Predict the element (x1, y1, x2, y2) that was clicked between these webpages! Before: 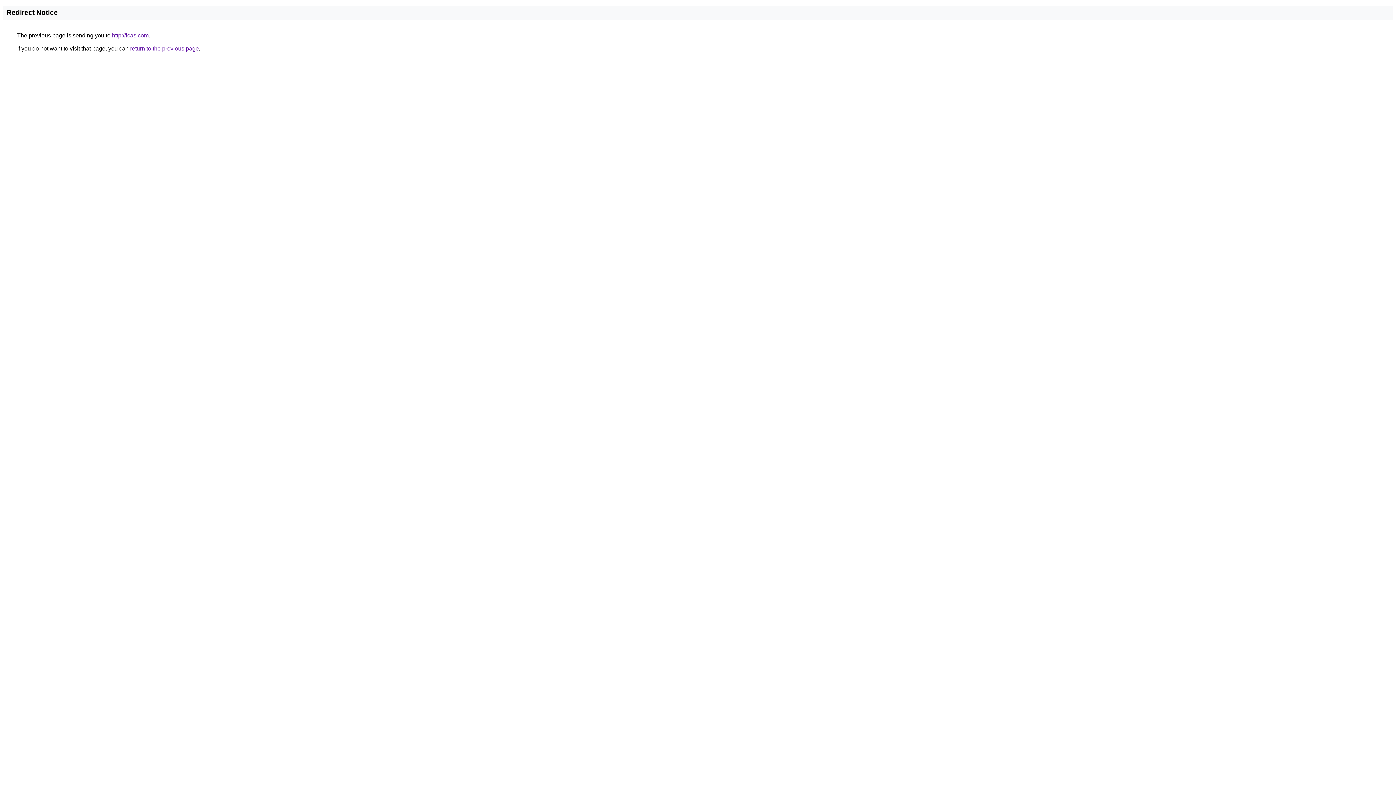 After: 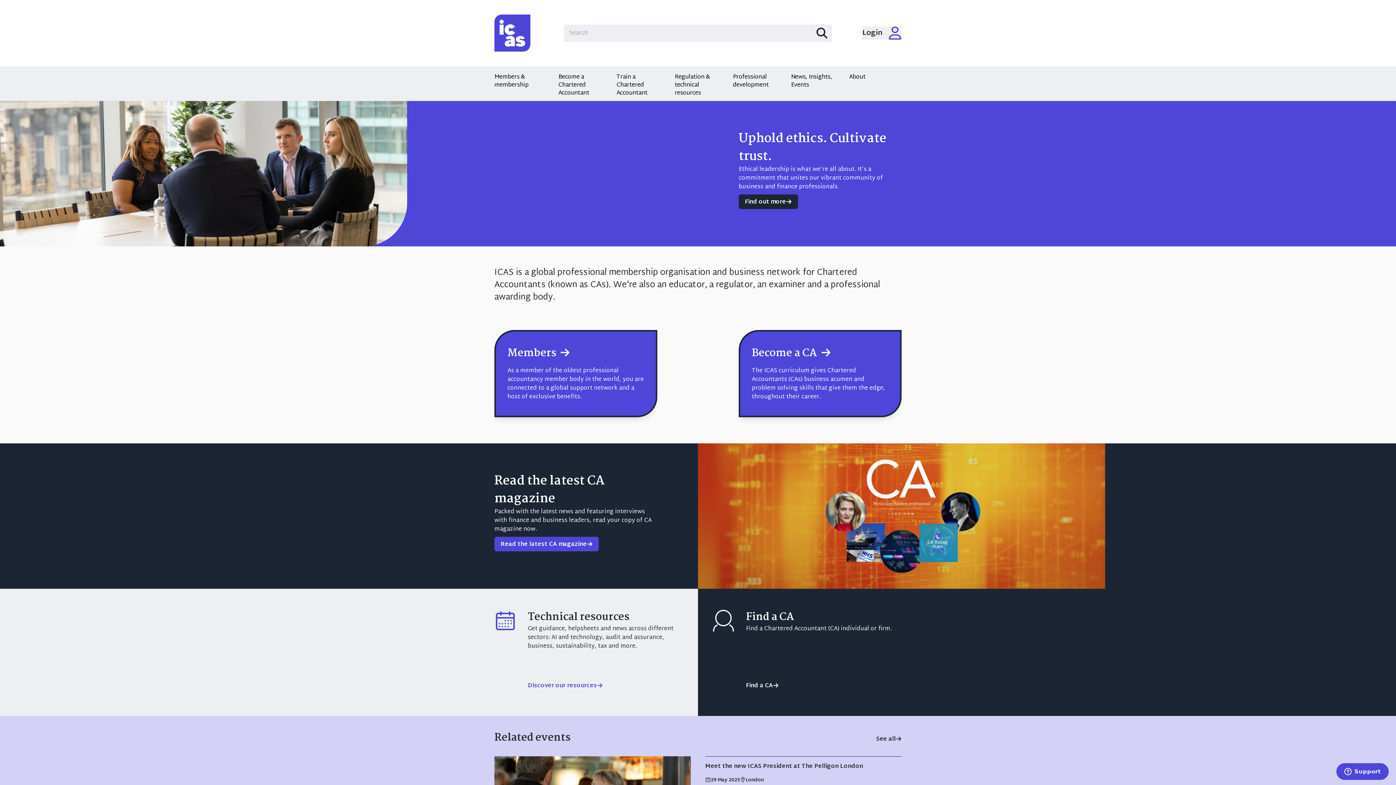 Action: label: http://icas.com bbox: (112, 32, 148, 38)